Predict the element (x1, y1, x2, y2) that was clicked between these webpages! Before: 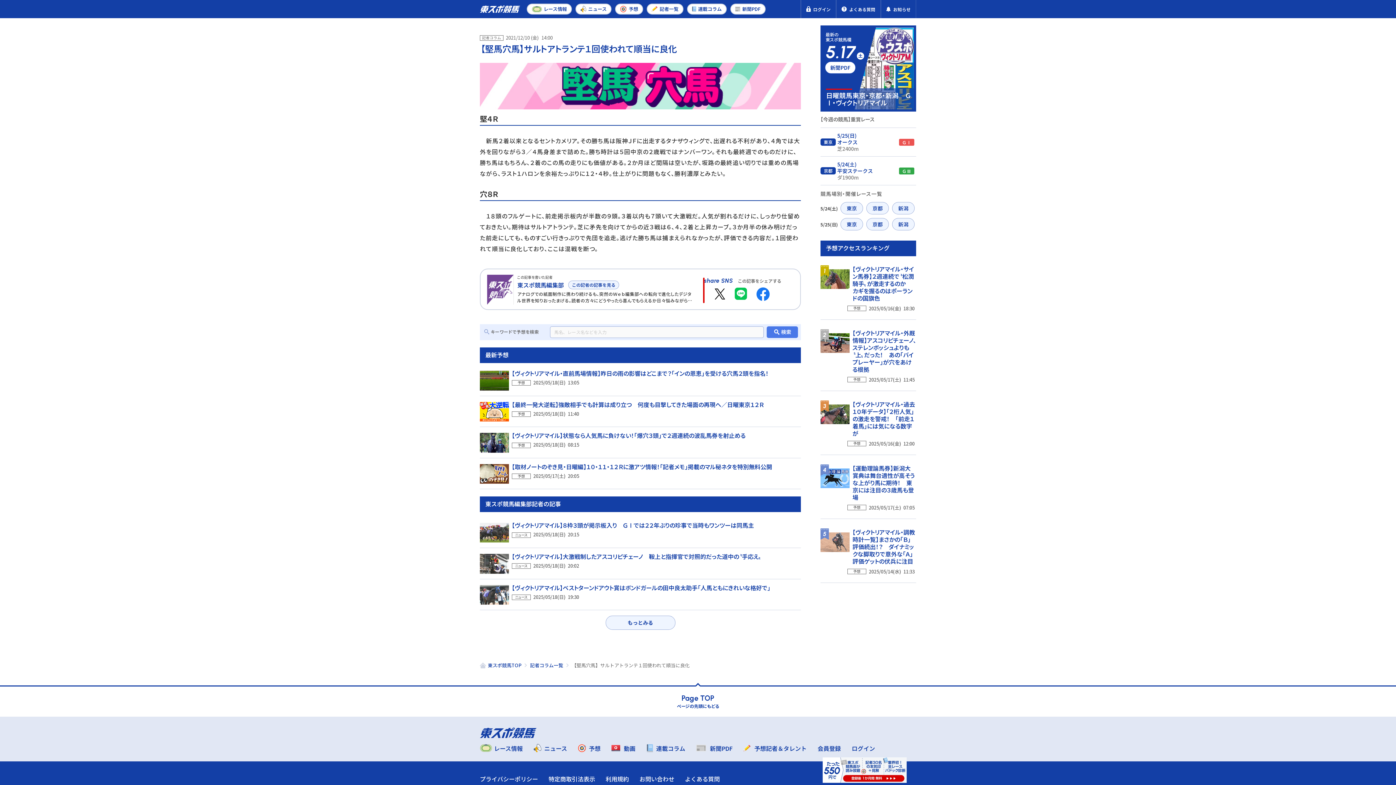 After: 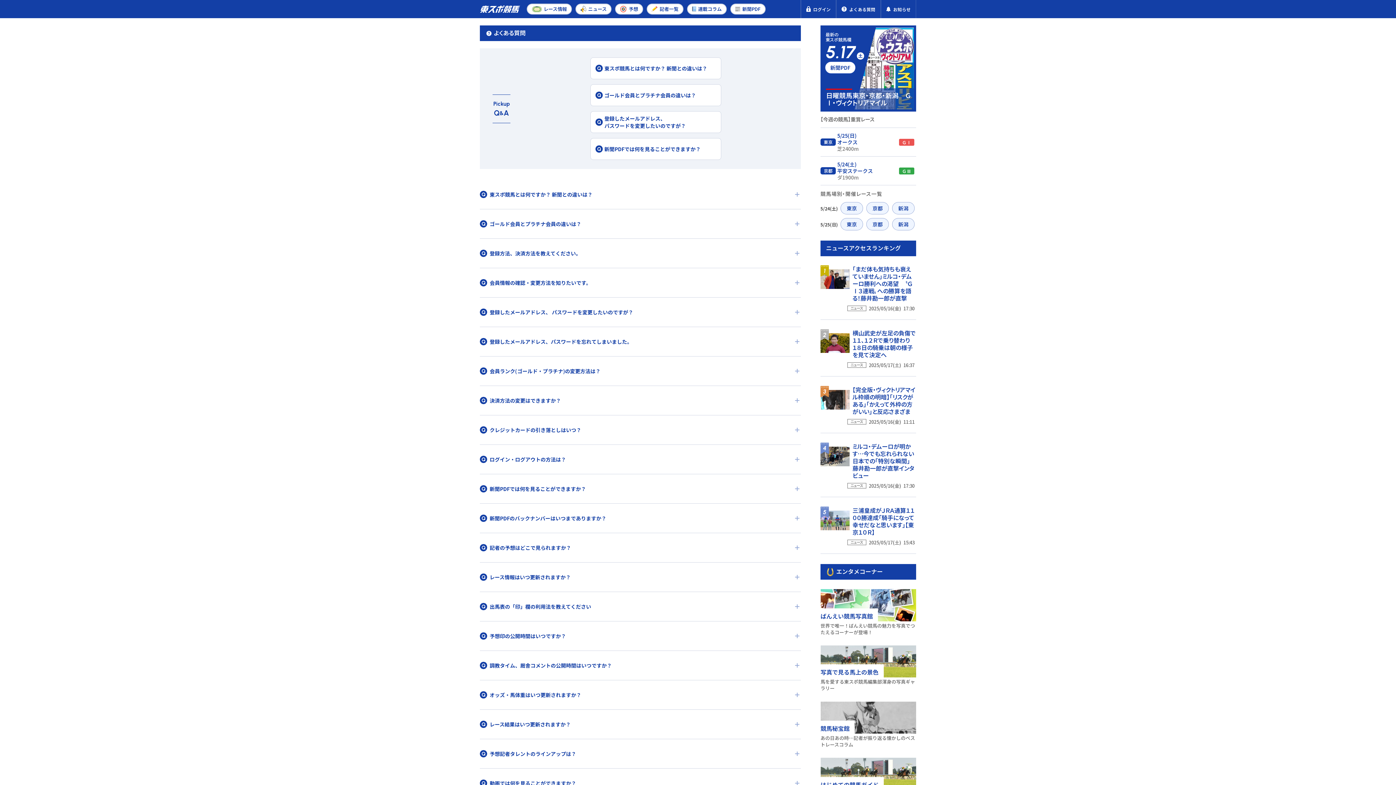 Action: label: よくある質問 bbox: (835, 0, 880, 18)